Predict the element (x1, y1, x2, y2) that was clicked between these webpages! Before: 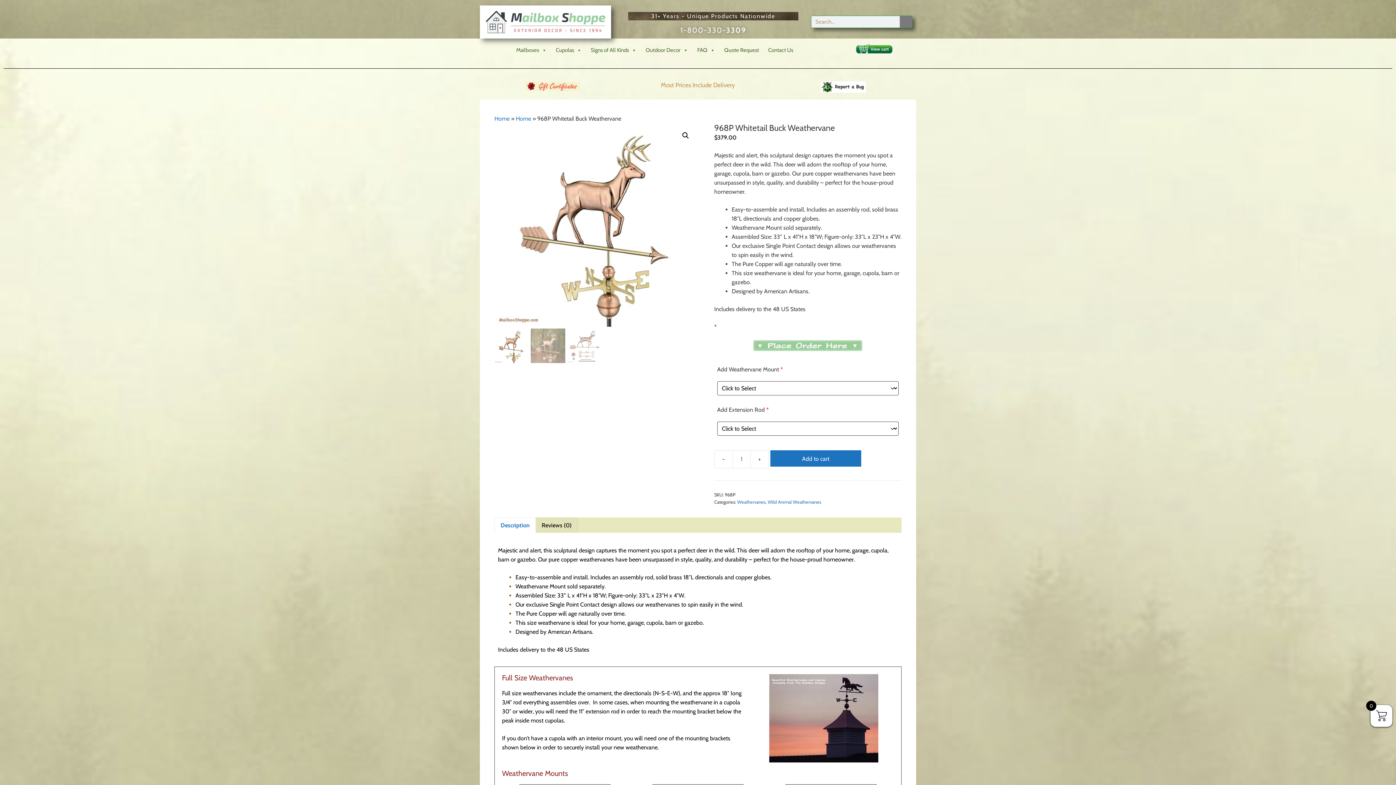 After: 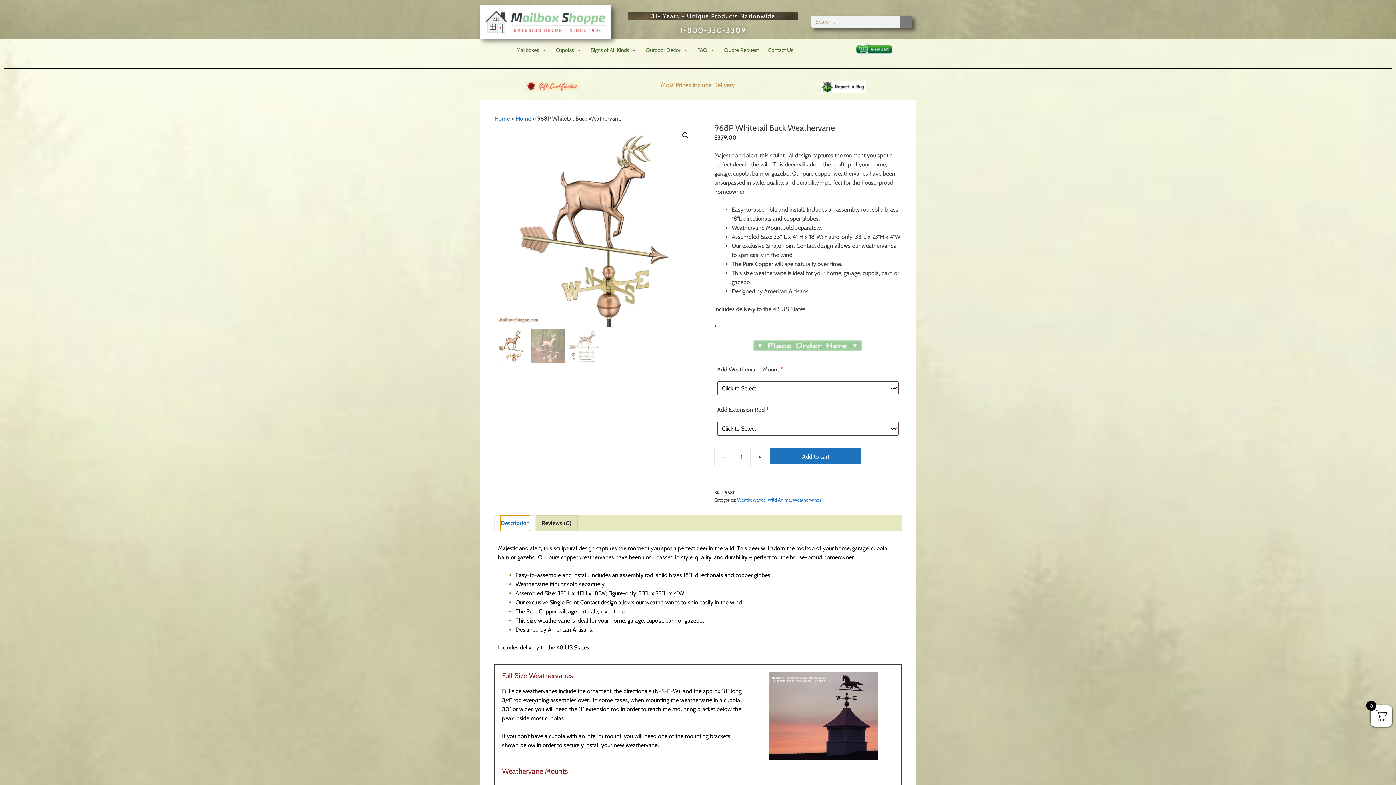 Action: label: Description bbox: (500, 518, 529, 533)